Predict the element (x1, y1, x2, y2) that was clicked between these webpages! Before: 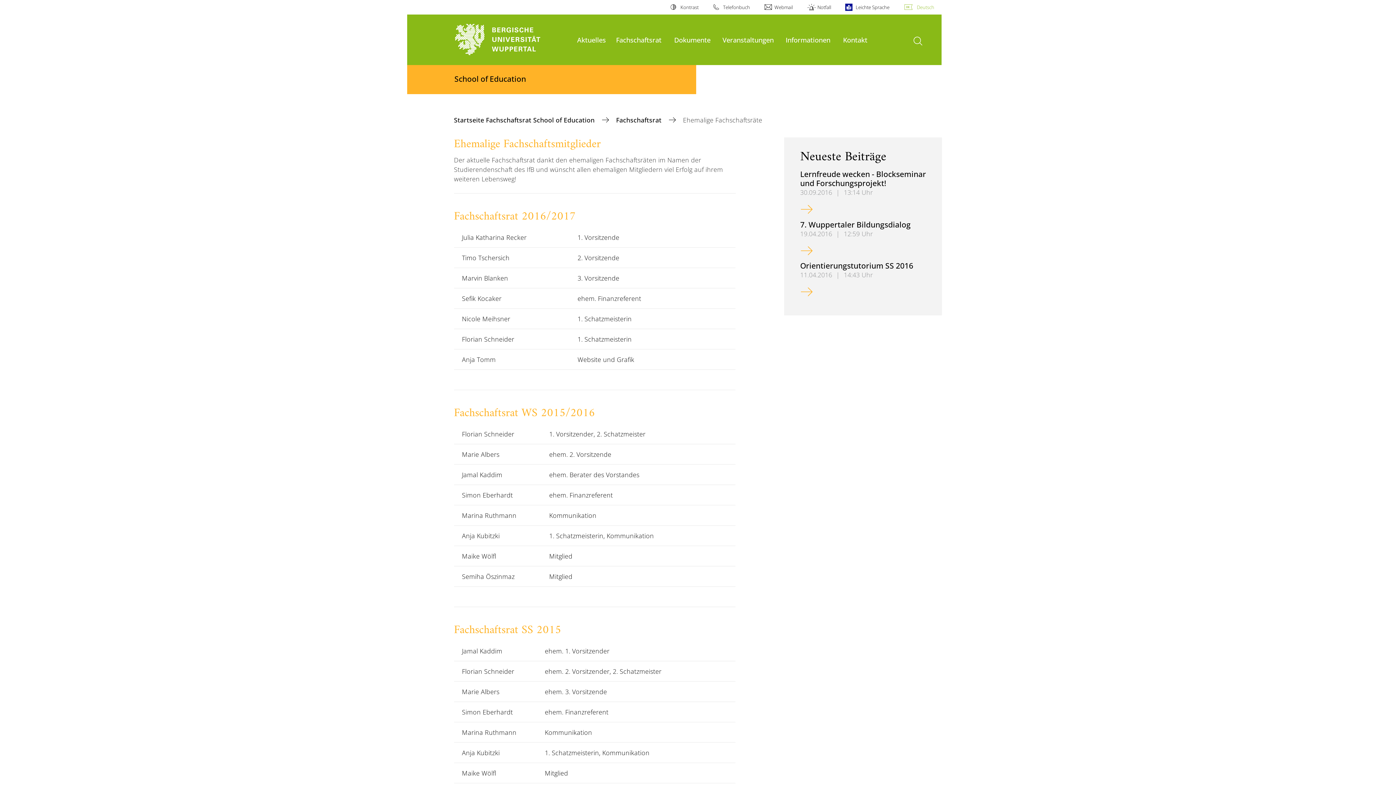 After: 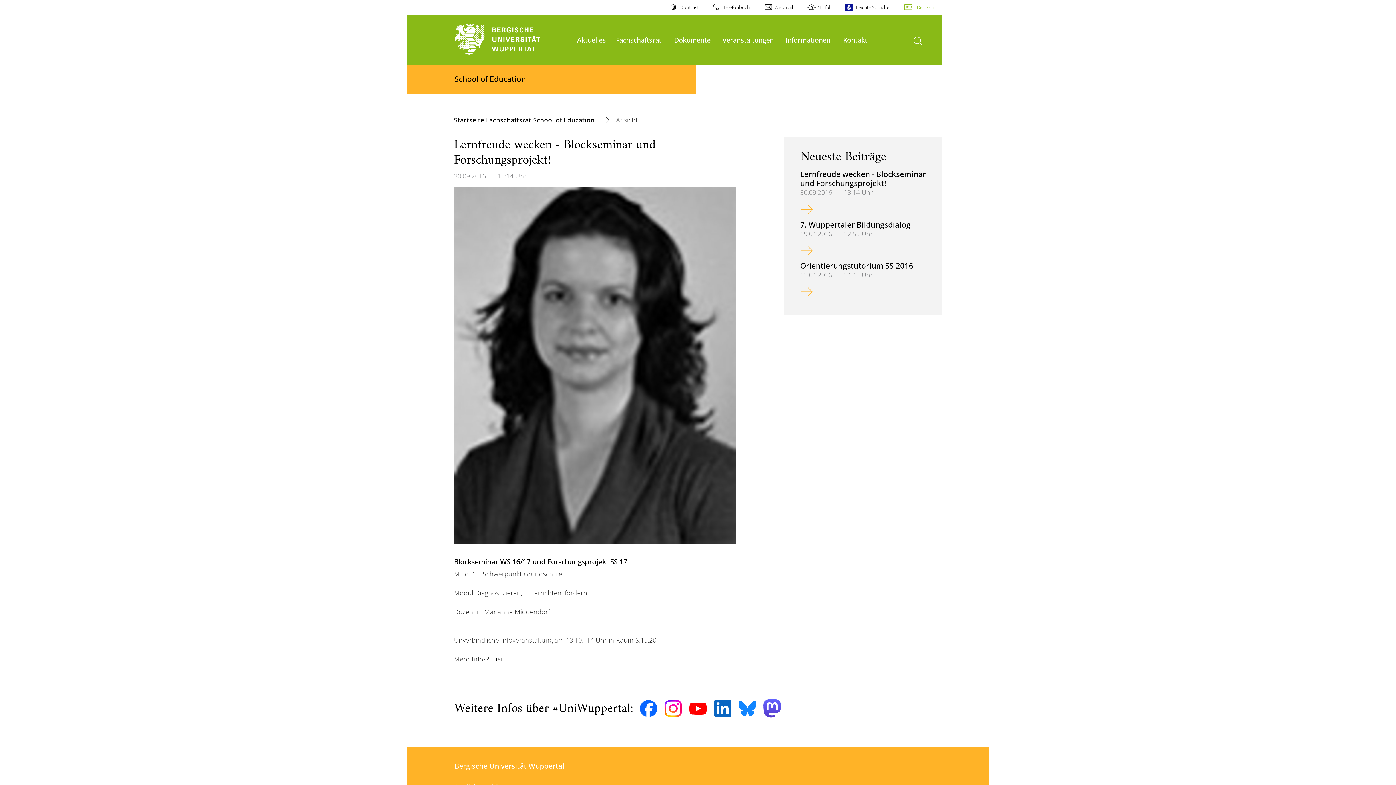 Action: bbox: (800, 200, 813, 215) label: Lernfreude wecken - Blockseminar und Forschungsprojekt!